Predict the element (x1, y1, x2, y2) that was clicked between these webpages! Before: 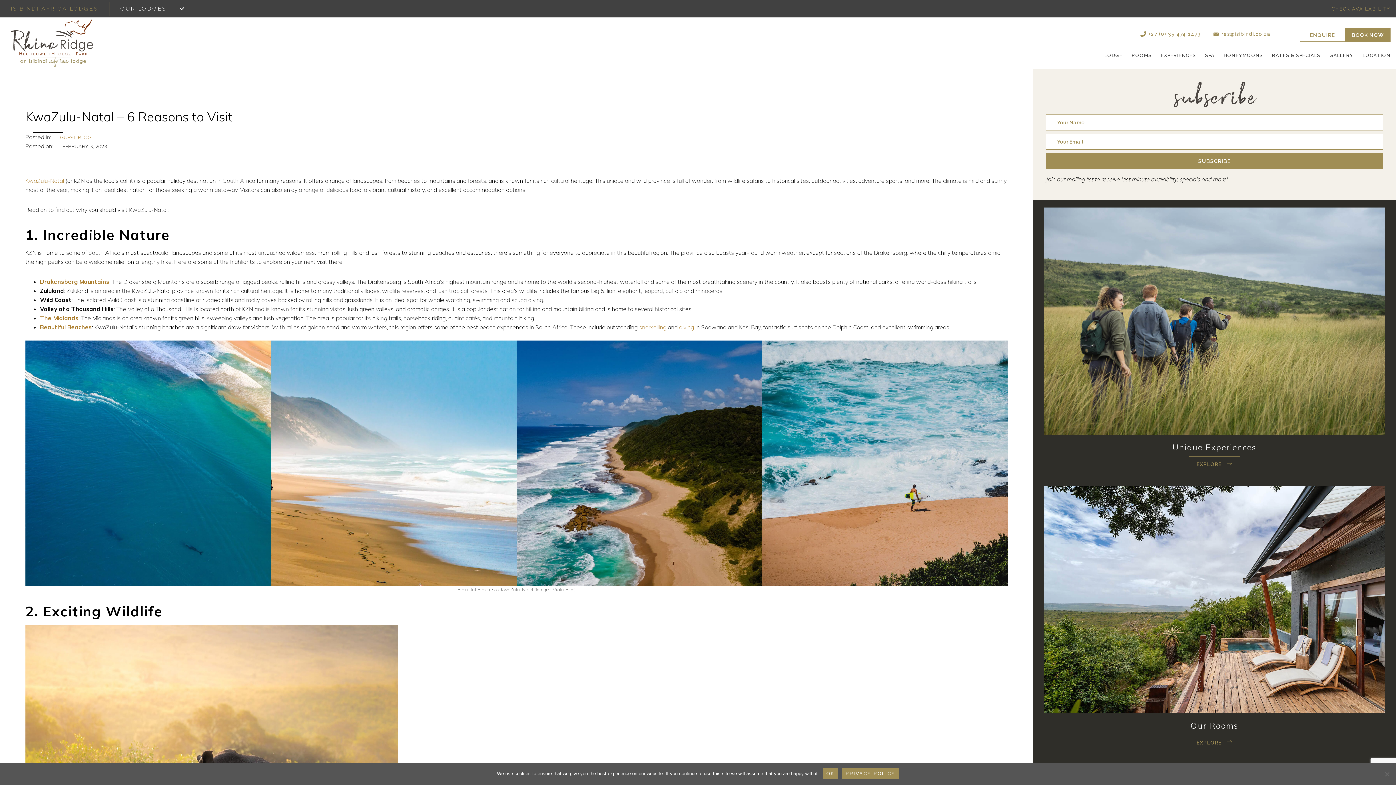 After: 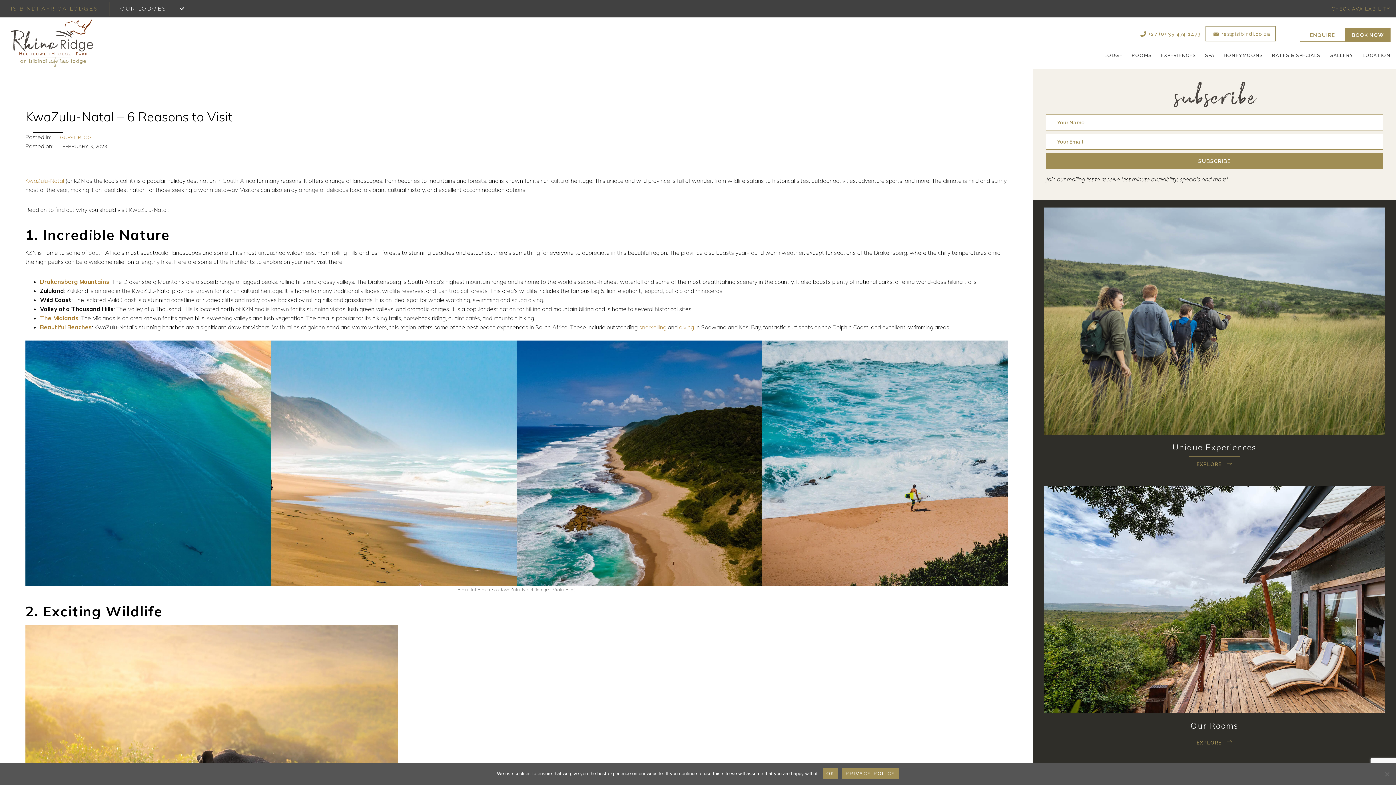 Action: label:  res@isibindi.co.za bbox: (1205, 25, 1276, 41)